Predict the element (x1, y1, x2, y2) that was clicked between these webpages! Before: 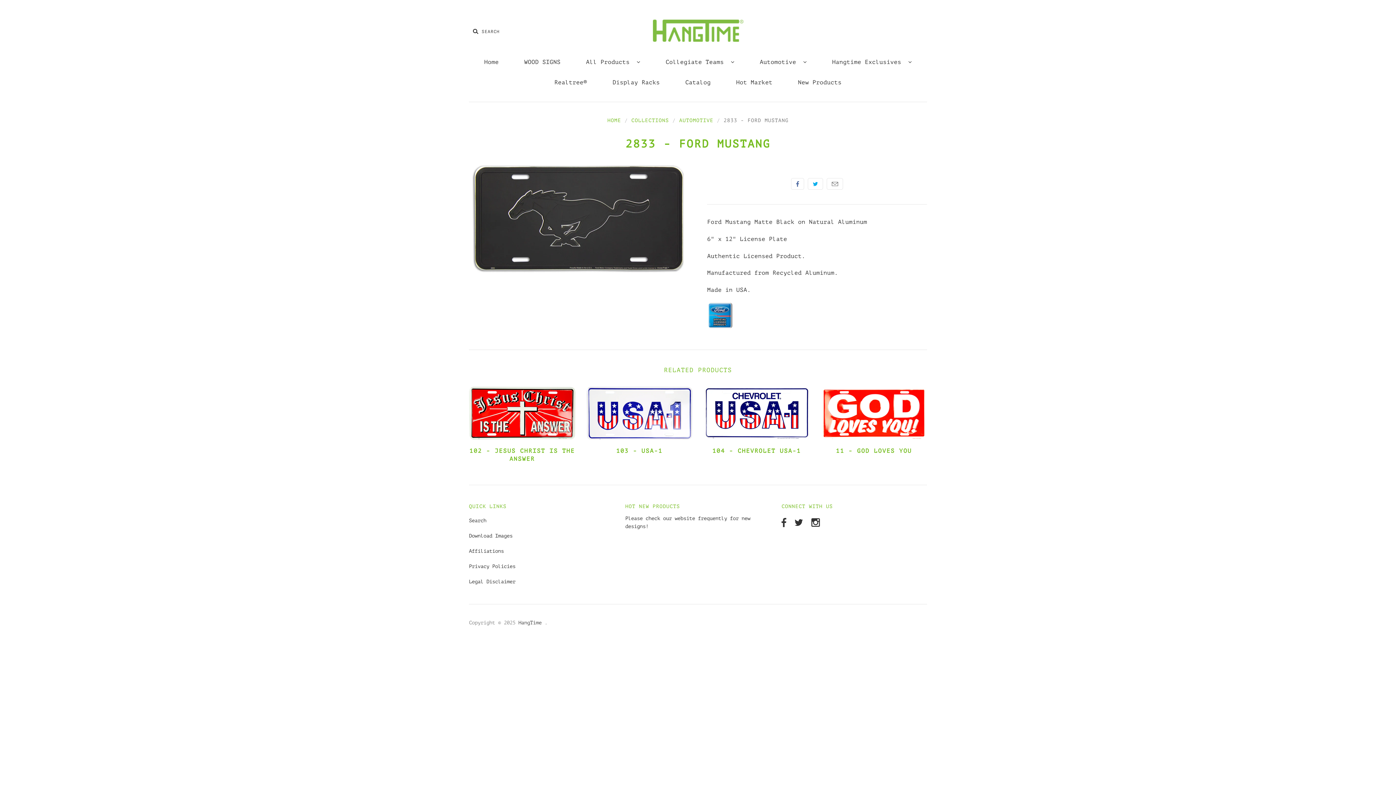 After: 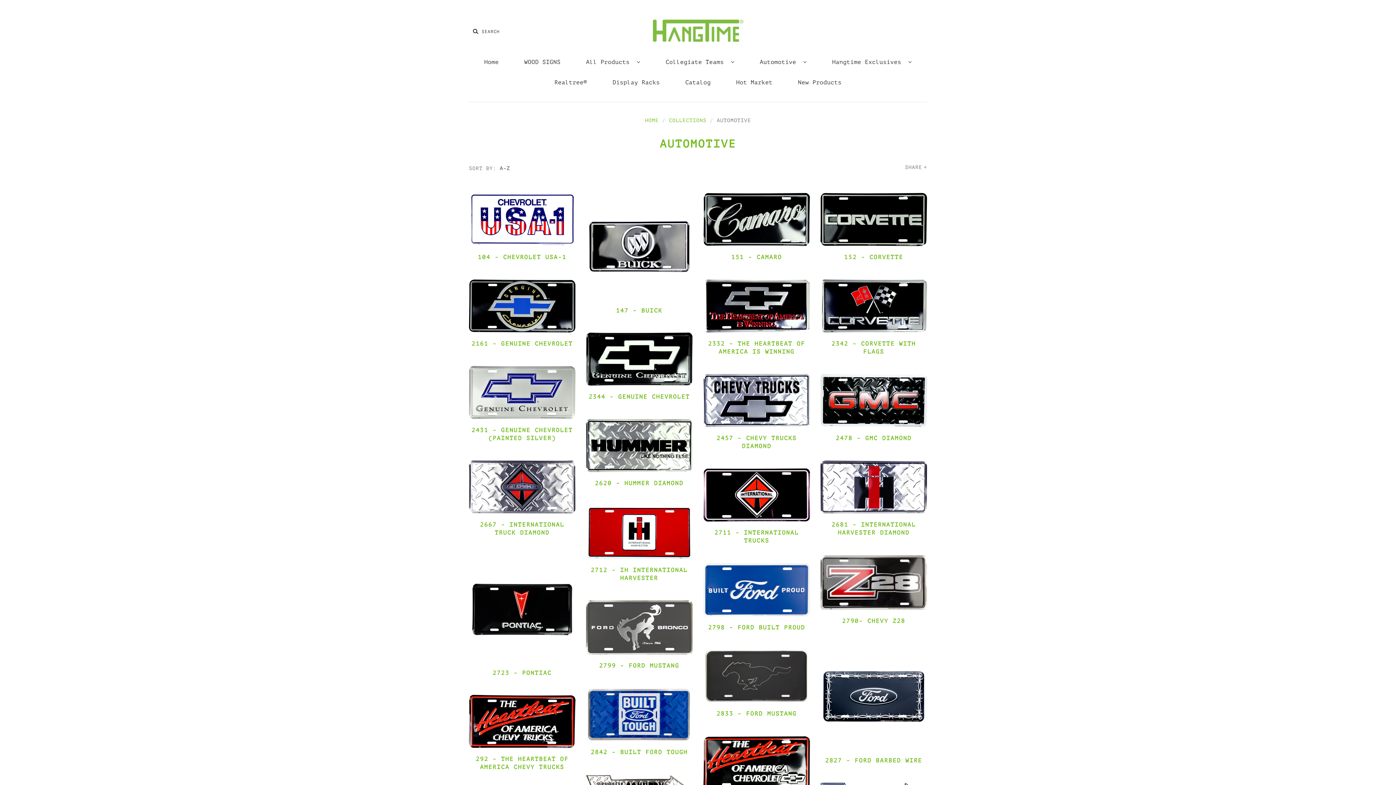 Action: label: AUTOMOTIVE bbox: (679, 117, 713, 123)